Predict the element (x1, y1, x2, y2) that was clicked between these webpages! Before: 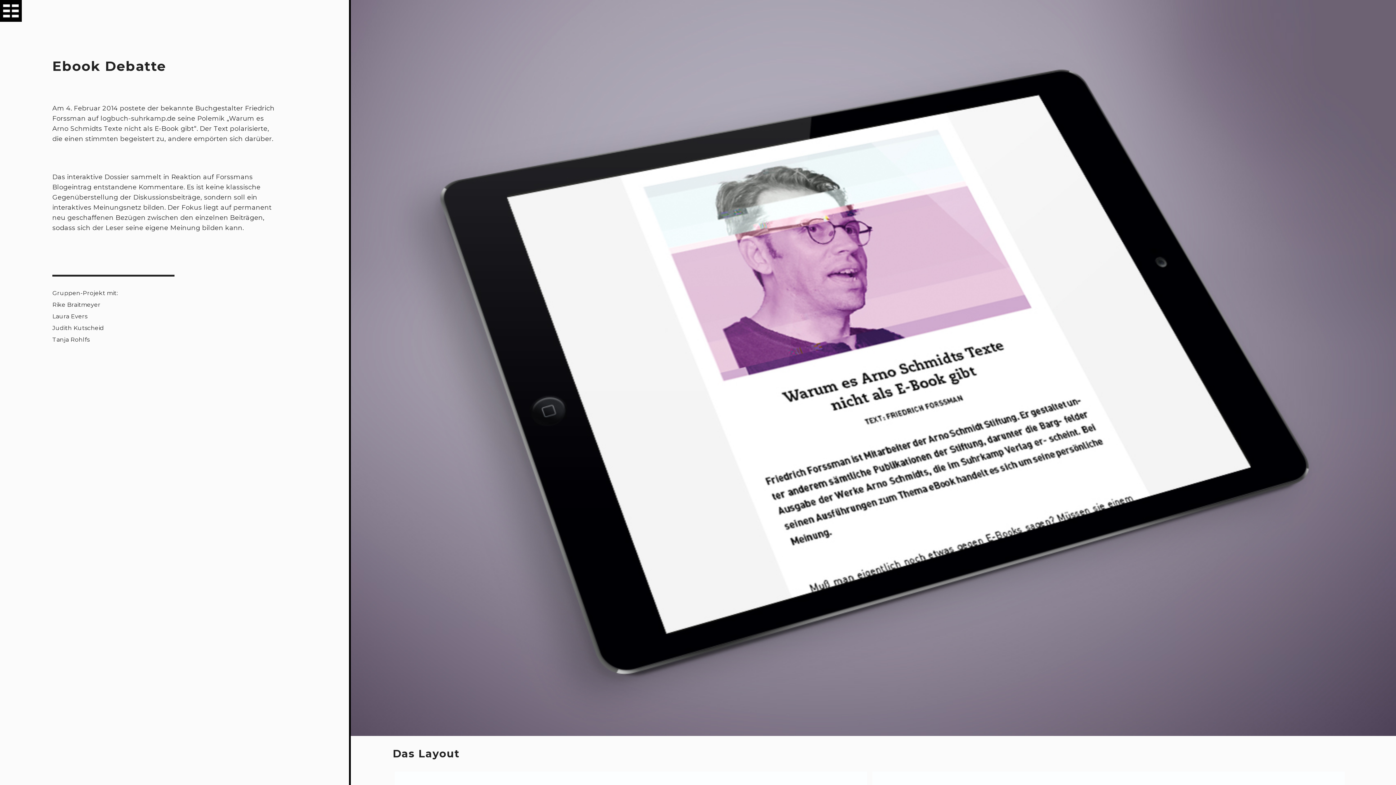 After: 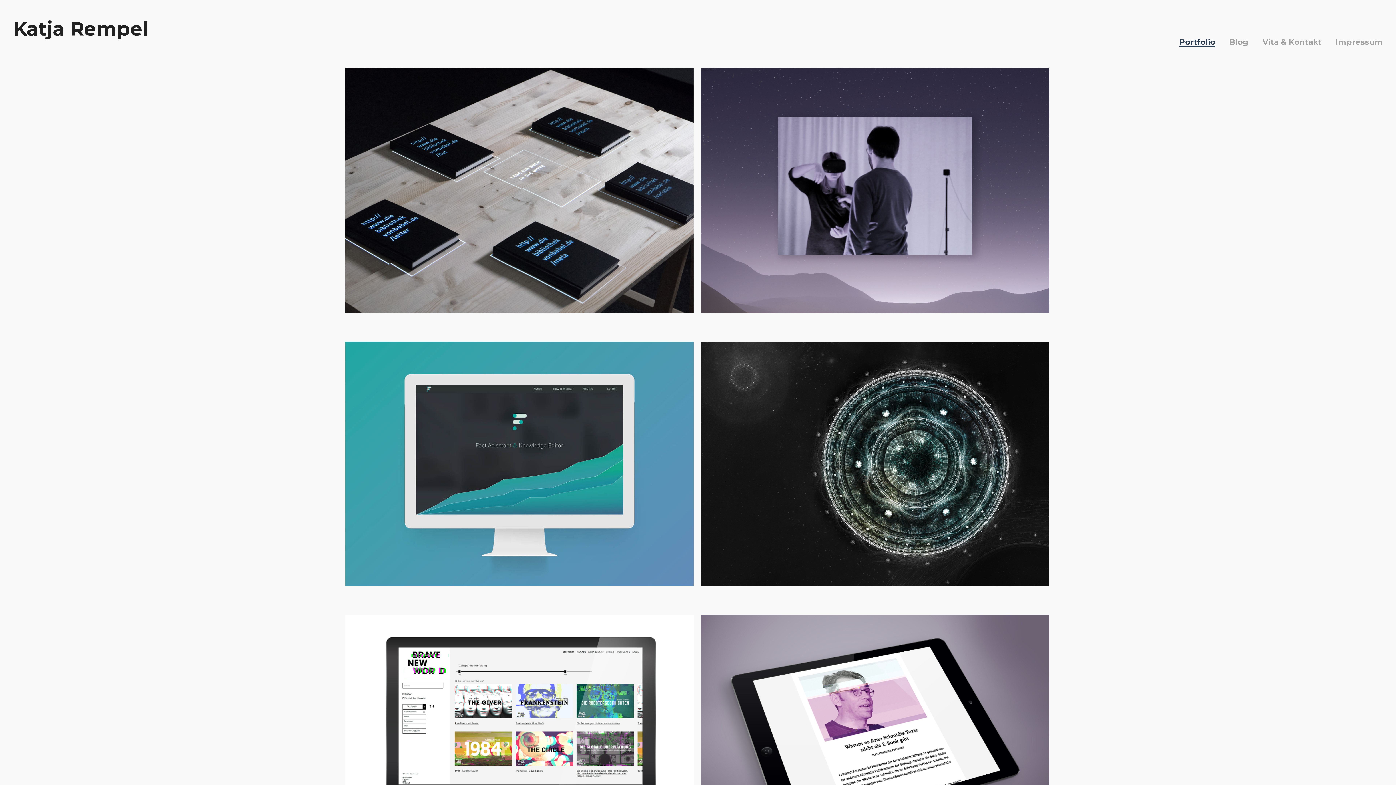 Action: bbox: (0, 6, 21, 13)